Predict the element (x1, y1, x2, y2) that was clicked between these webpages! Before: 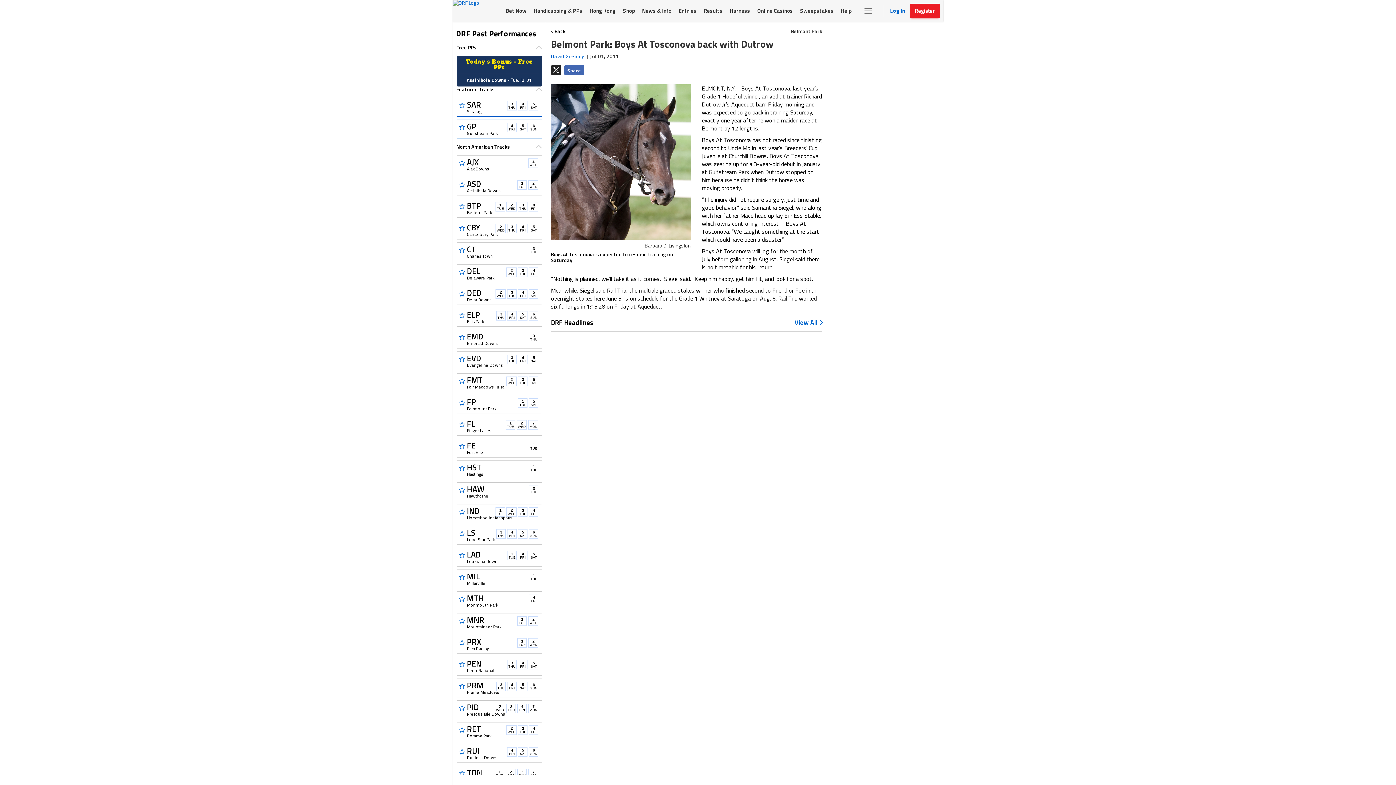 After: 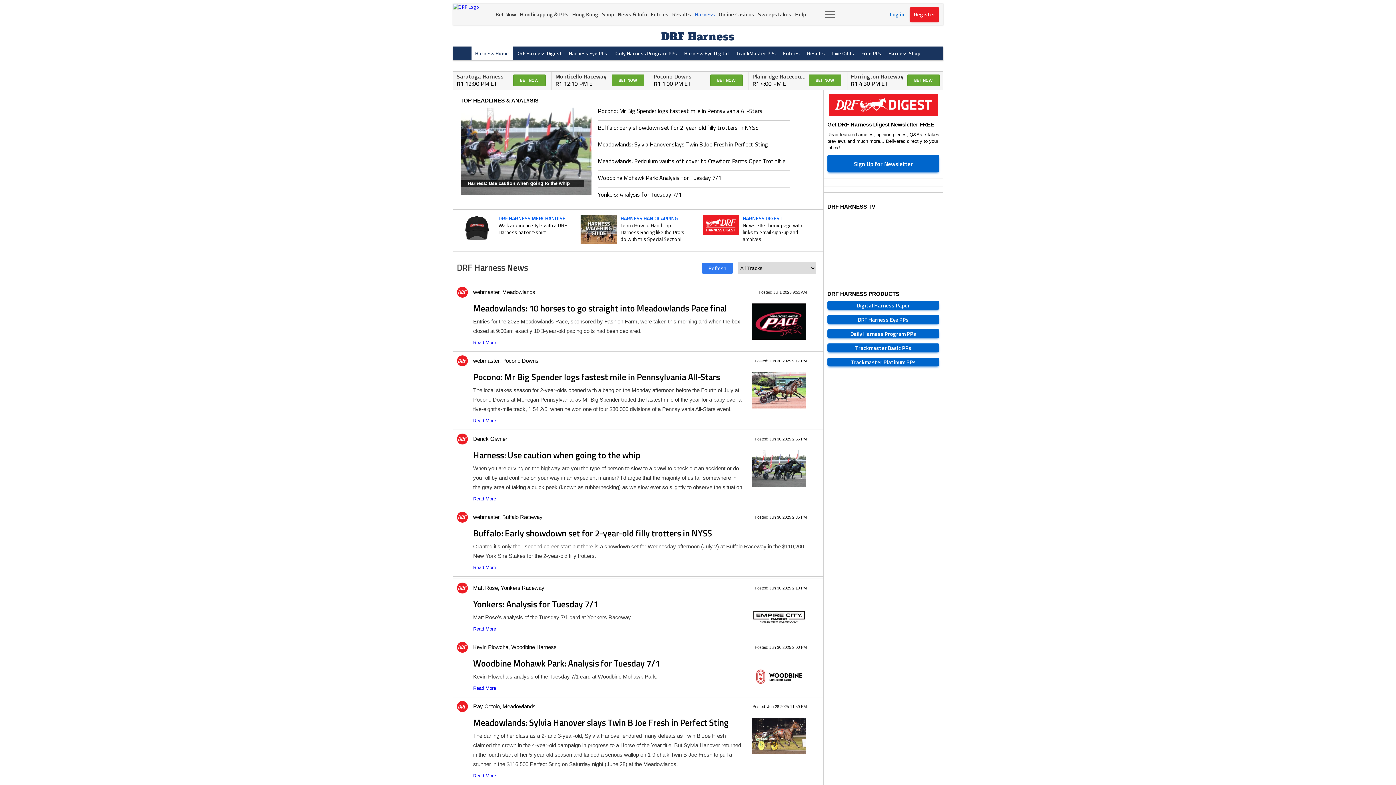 Action: label: Harness bbox: (726, 0, 753, 21)